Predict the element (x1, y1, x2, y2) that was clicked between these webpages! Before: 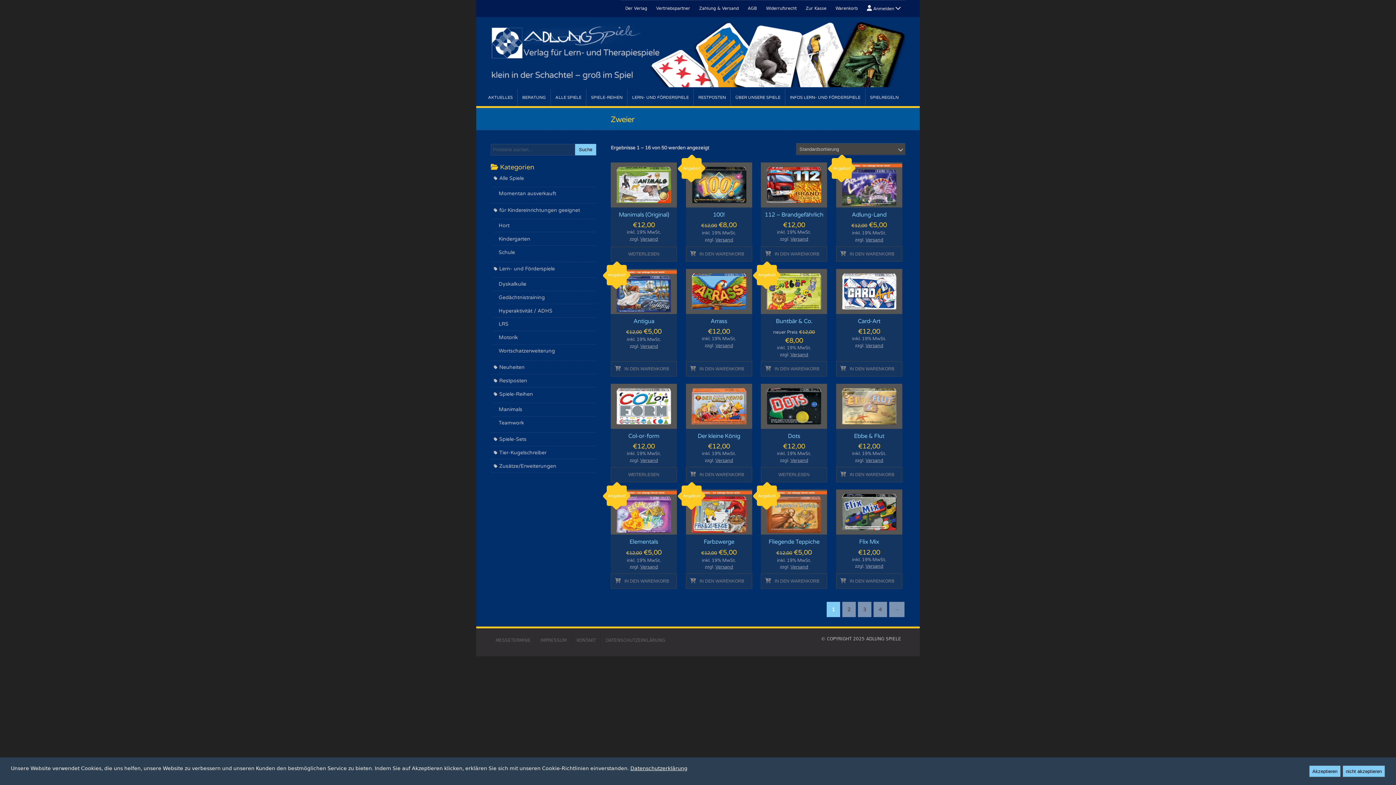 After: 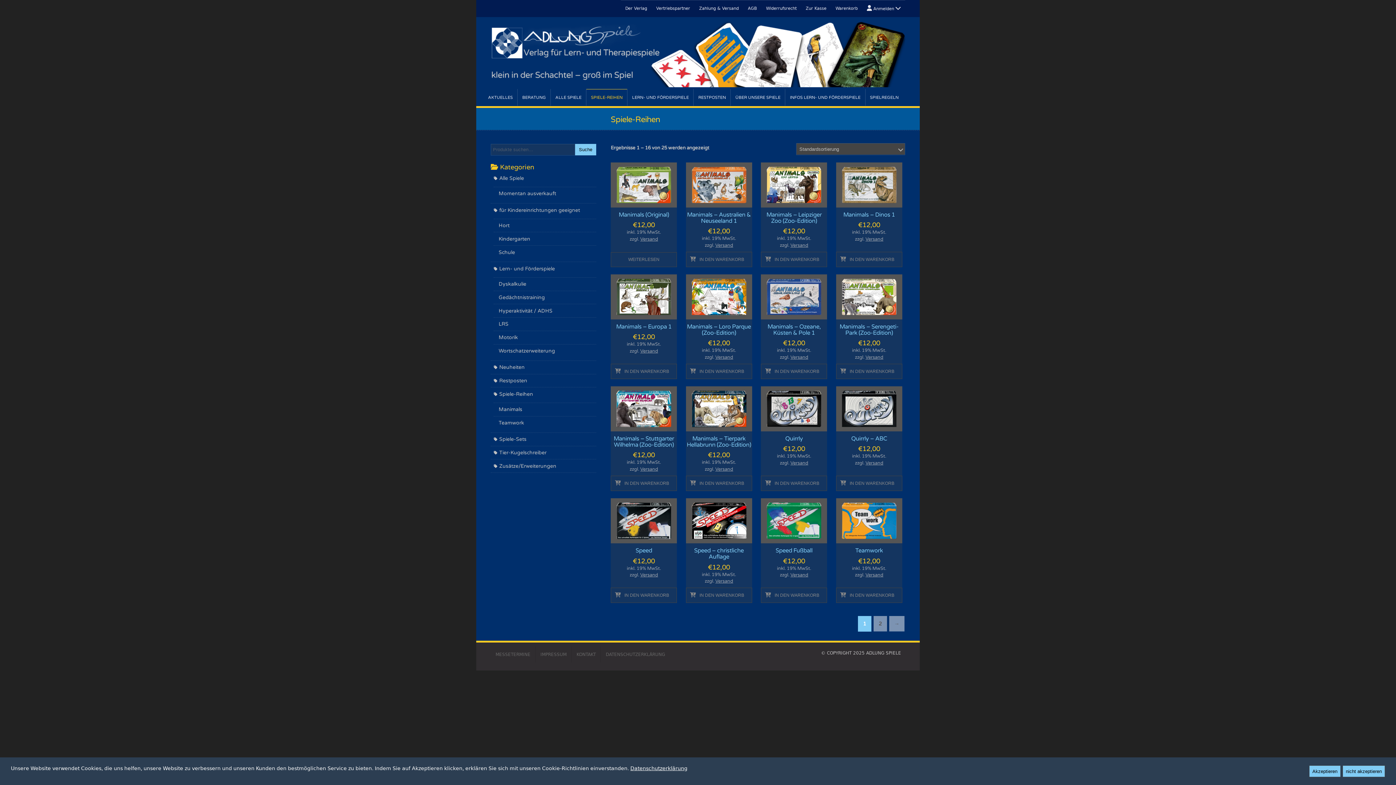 Action: bbox: (499, 391, 533, 397) label: Spiele-Reihen